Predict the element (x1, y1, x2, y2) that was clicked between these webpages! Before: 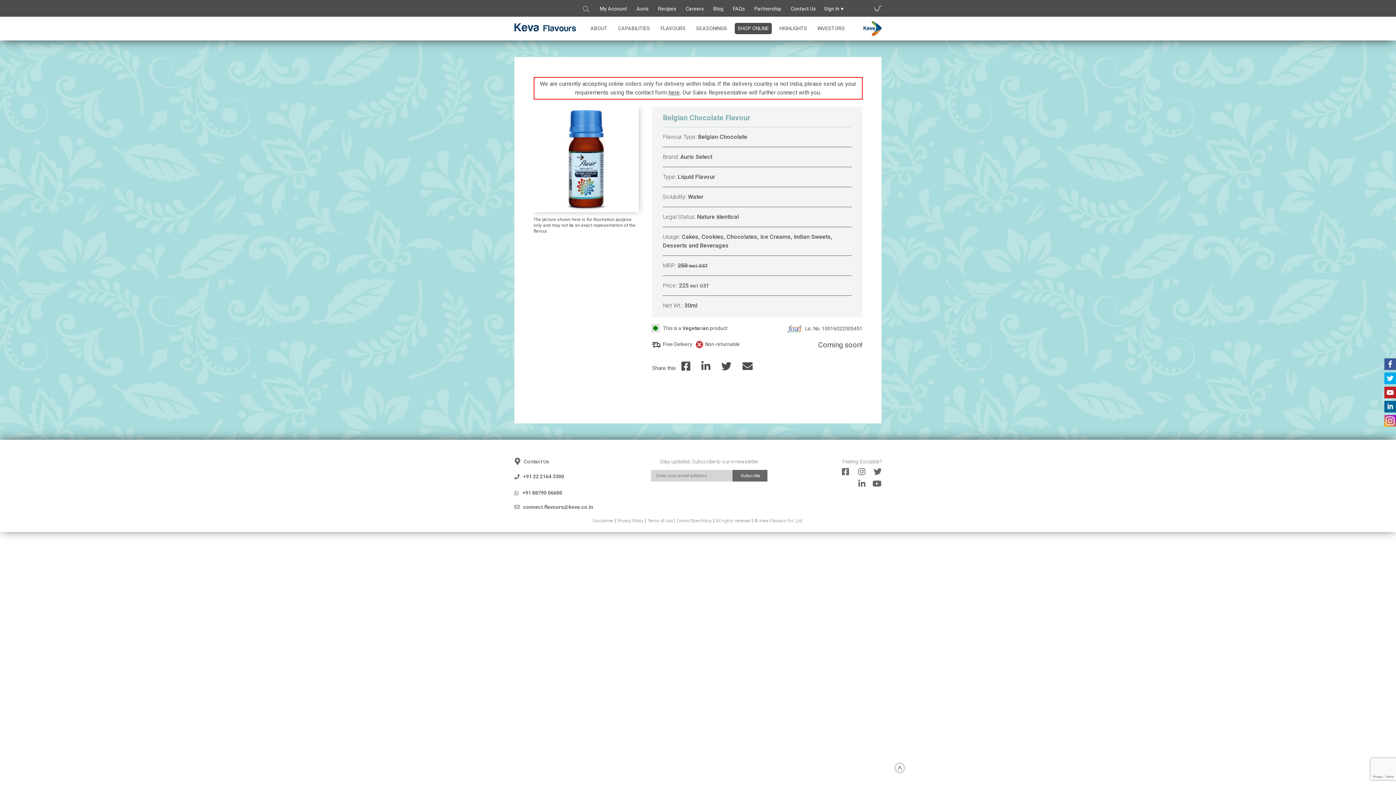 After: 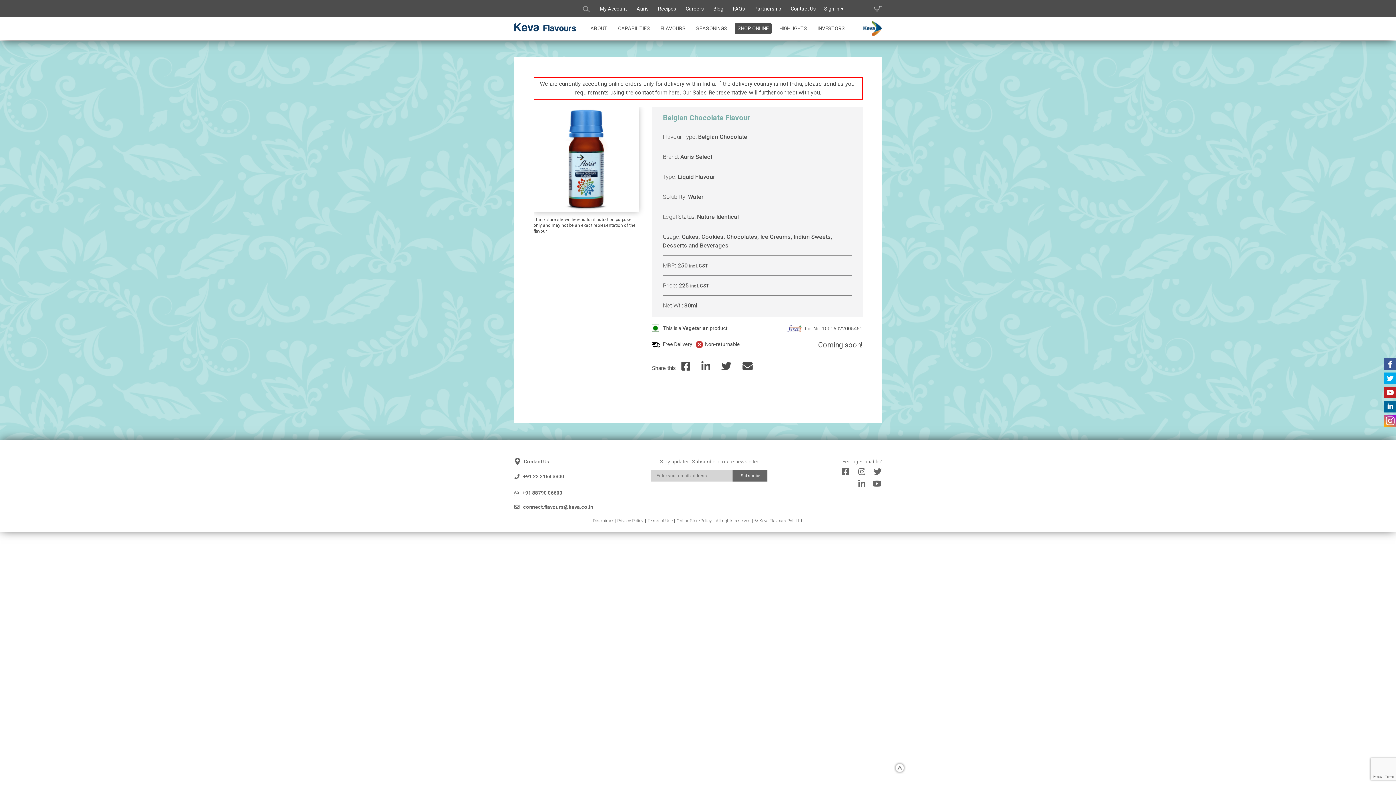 Action: bbox: (1384, 386, 1396, 398)